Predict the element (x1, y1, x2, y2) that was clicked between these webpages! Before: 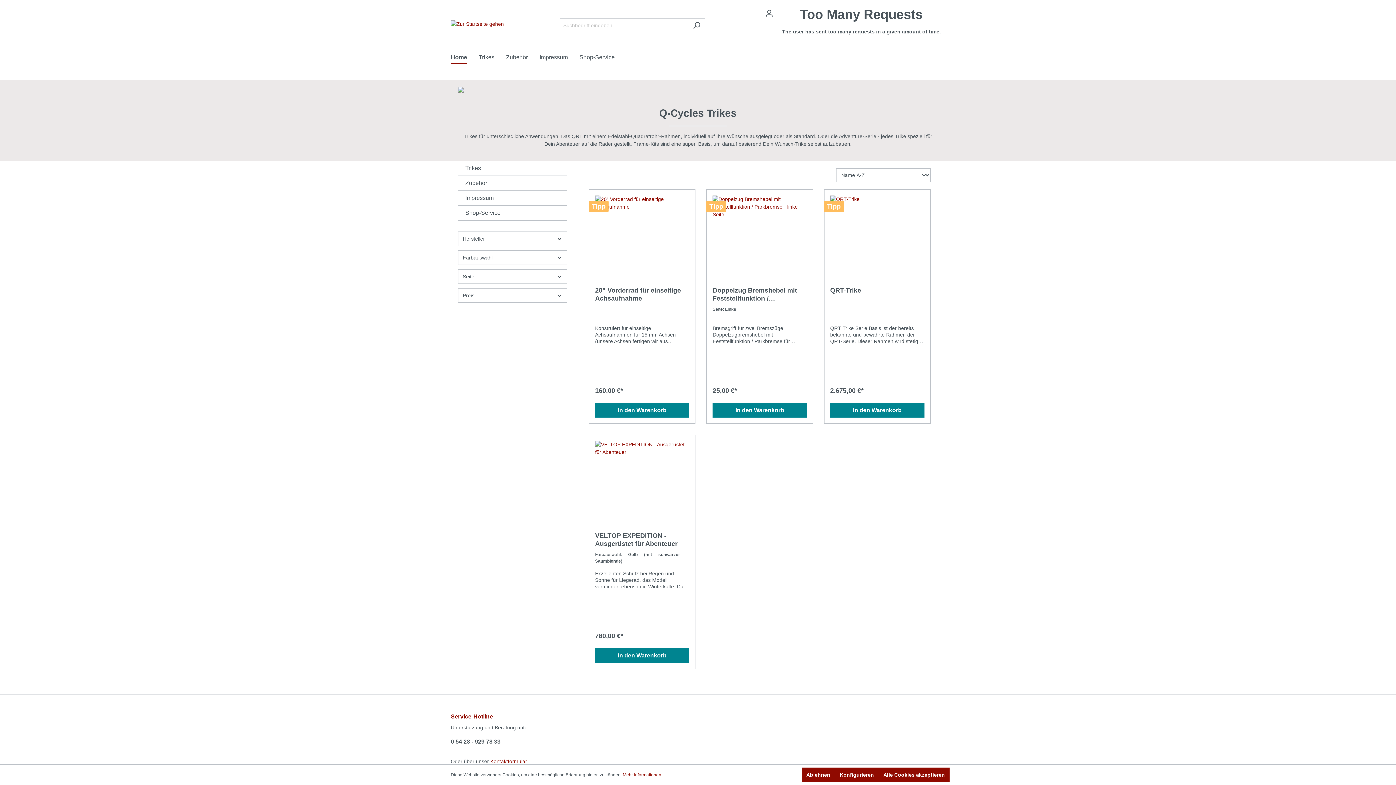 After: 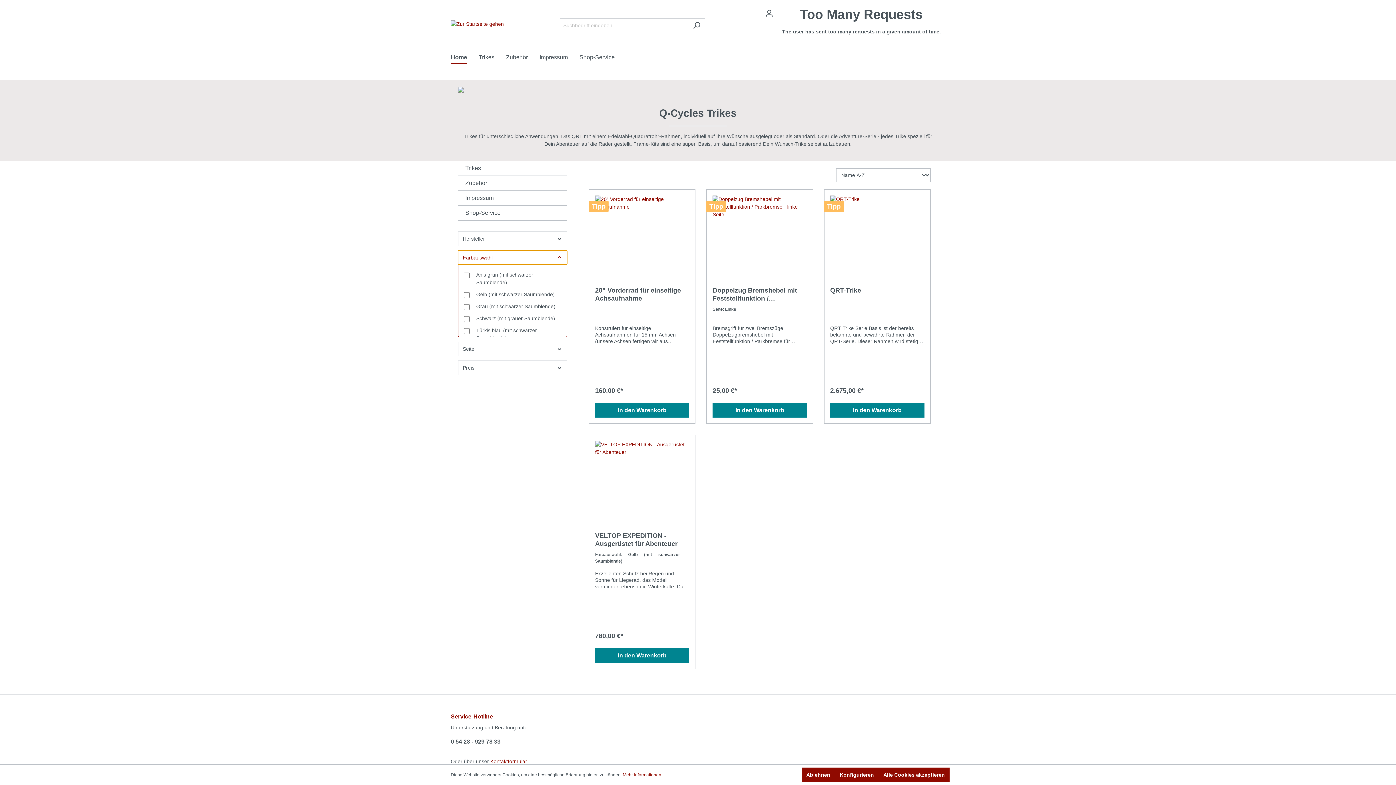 Action: label: Farbauswahl bbox: (458, 250, 567, 265)